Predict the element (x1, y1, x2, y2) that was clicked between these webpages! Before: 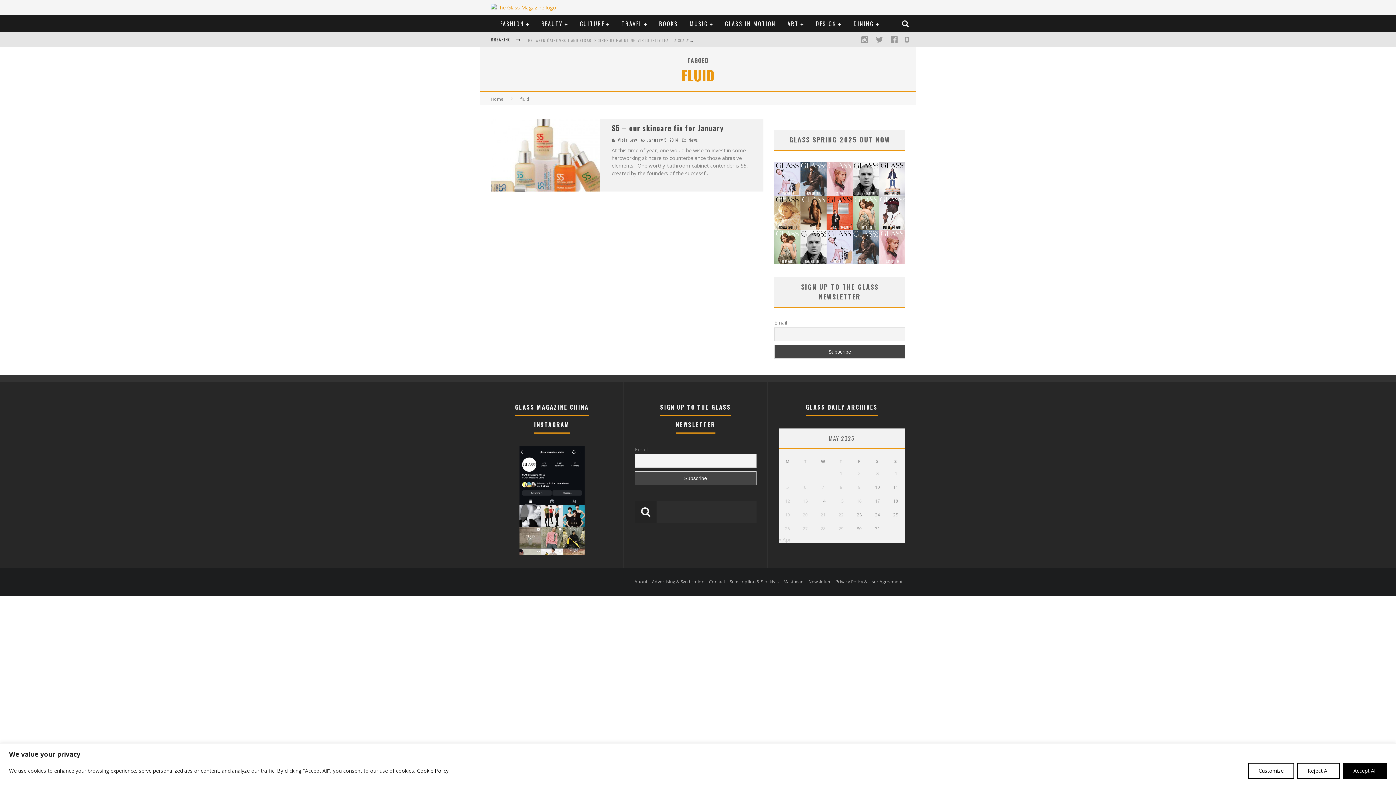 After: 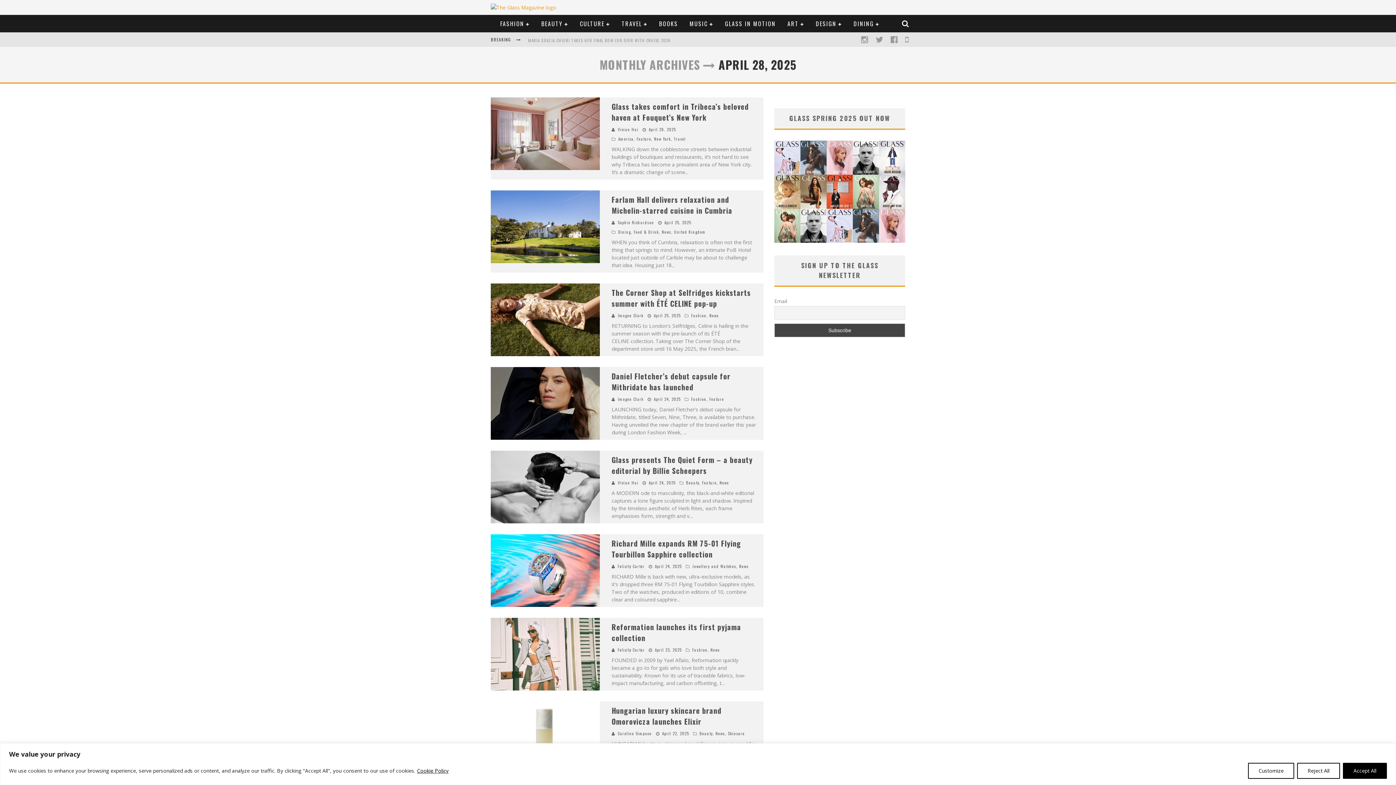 Action: label: « Apr bbox: (778, 536, 790, 543)